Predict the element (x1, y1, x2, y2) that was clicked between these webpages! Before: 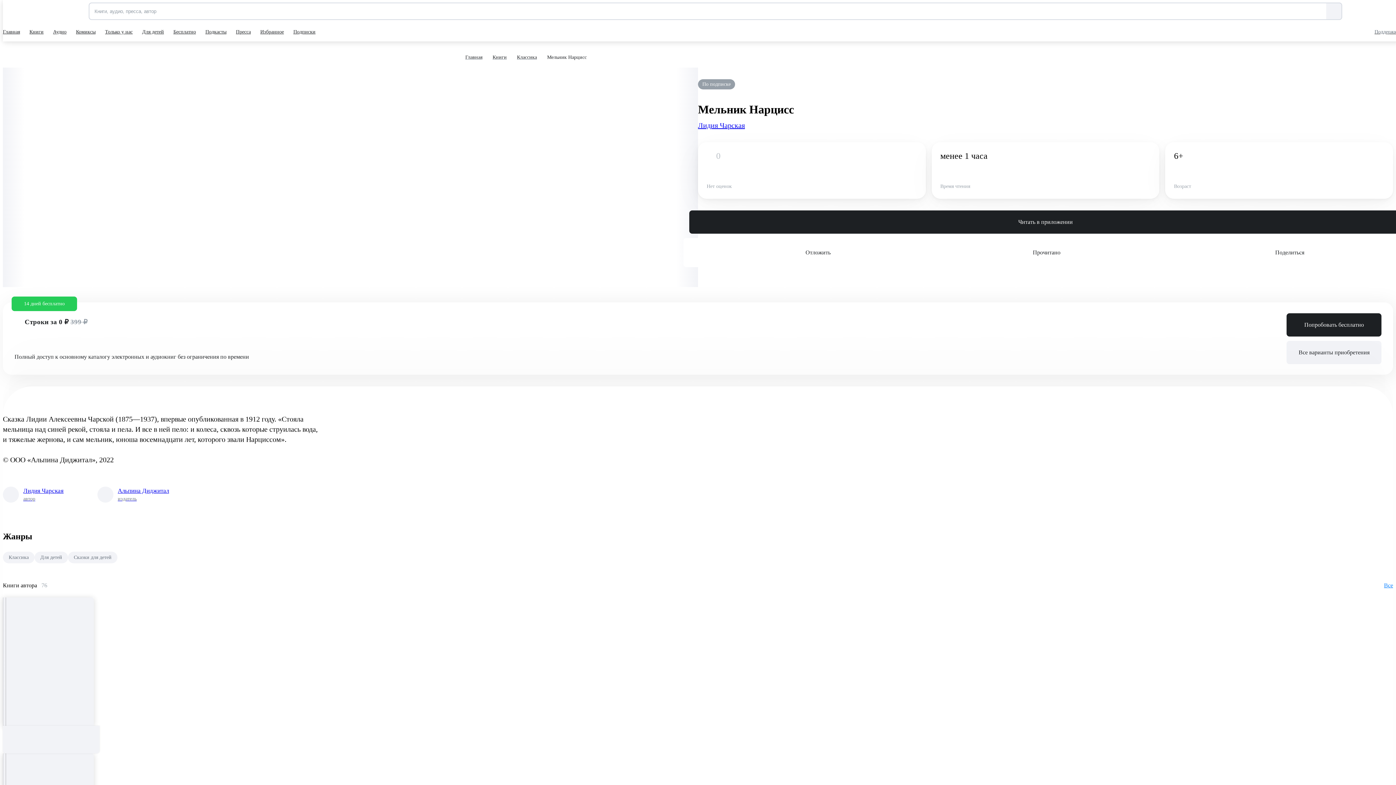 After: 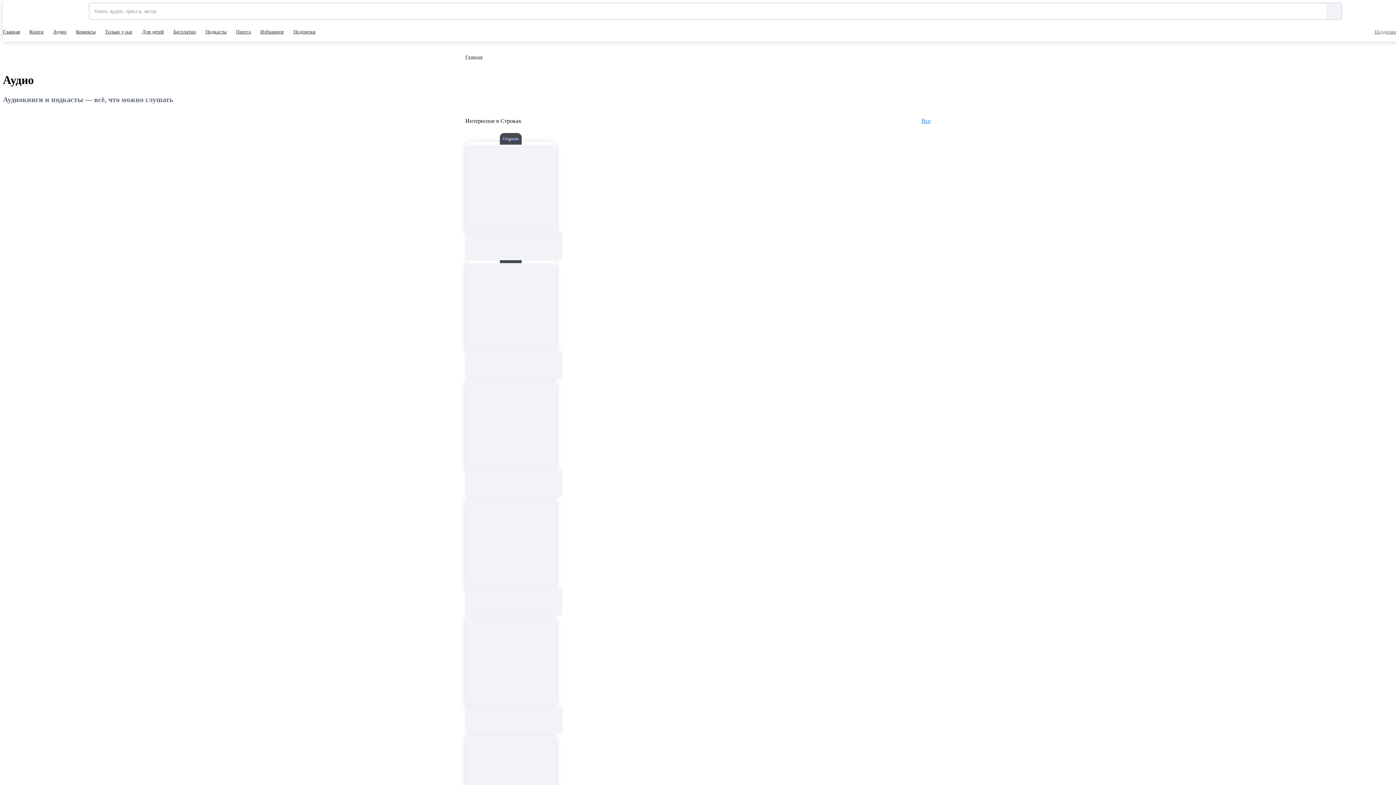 Action: bbox: (53, 22, 68, 41) label: Аудио